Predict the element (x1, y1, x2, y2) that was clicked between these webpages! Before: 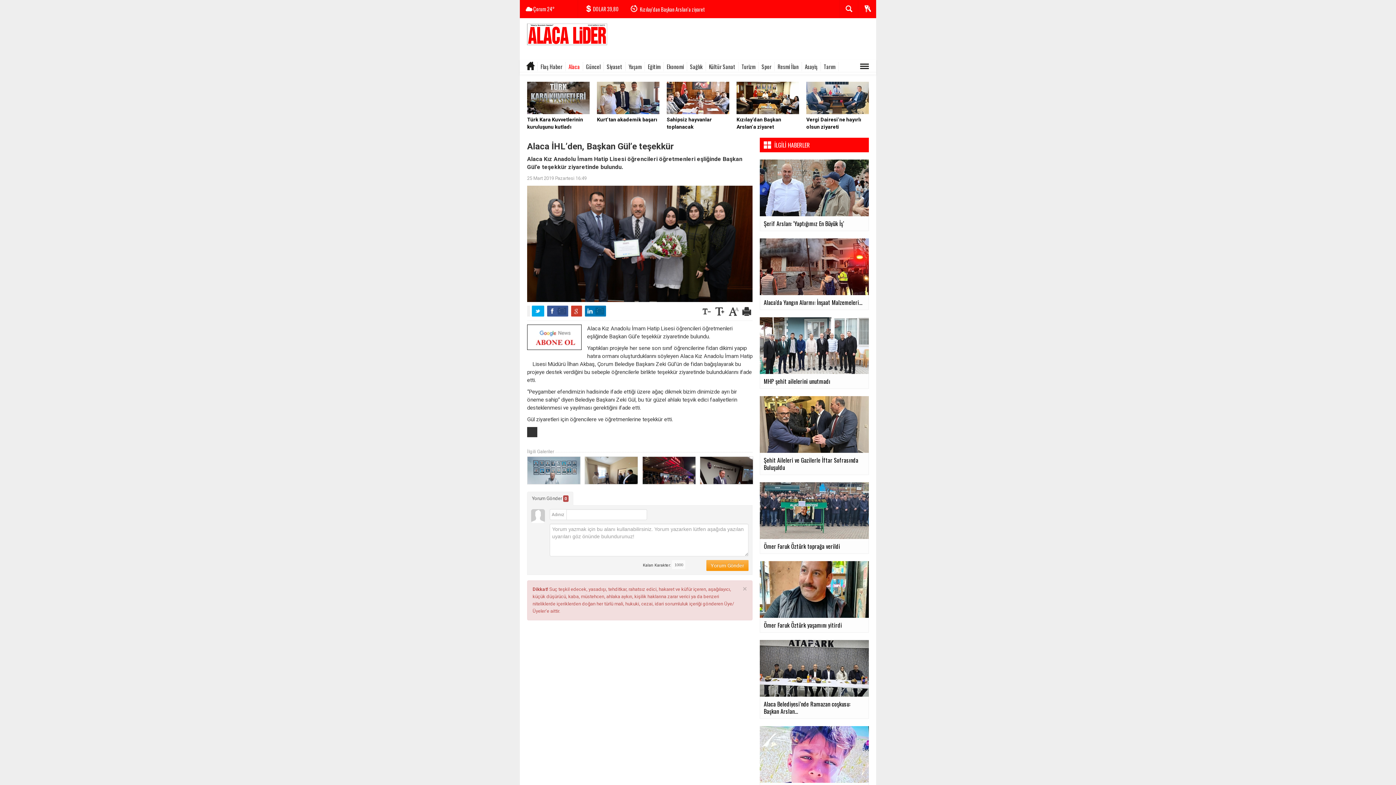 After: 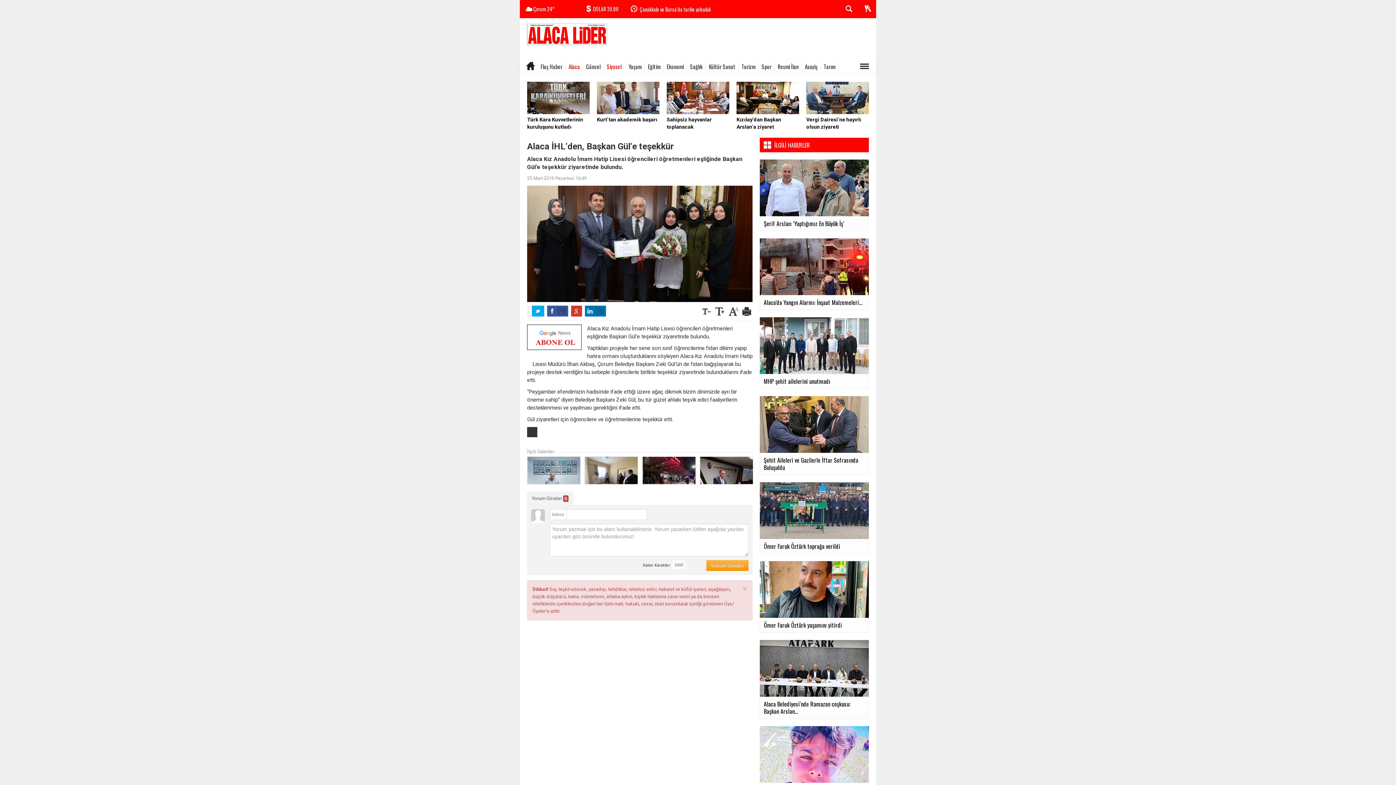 Action: label: Siyaset bbox: (604, 62, 625, 70)